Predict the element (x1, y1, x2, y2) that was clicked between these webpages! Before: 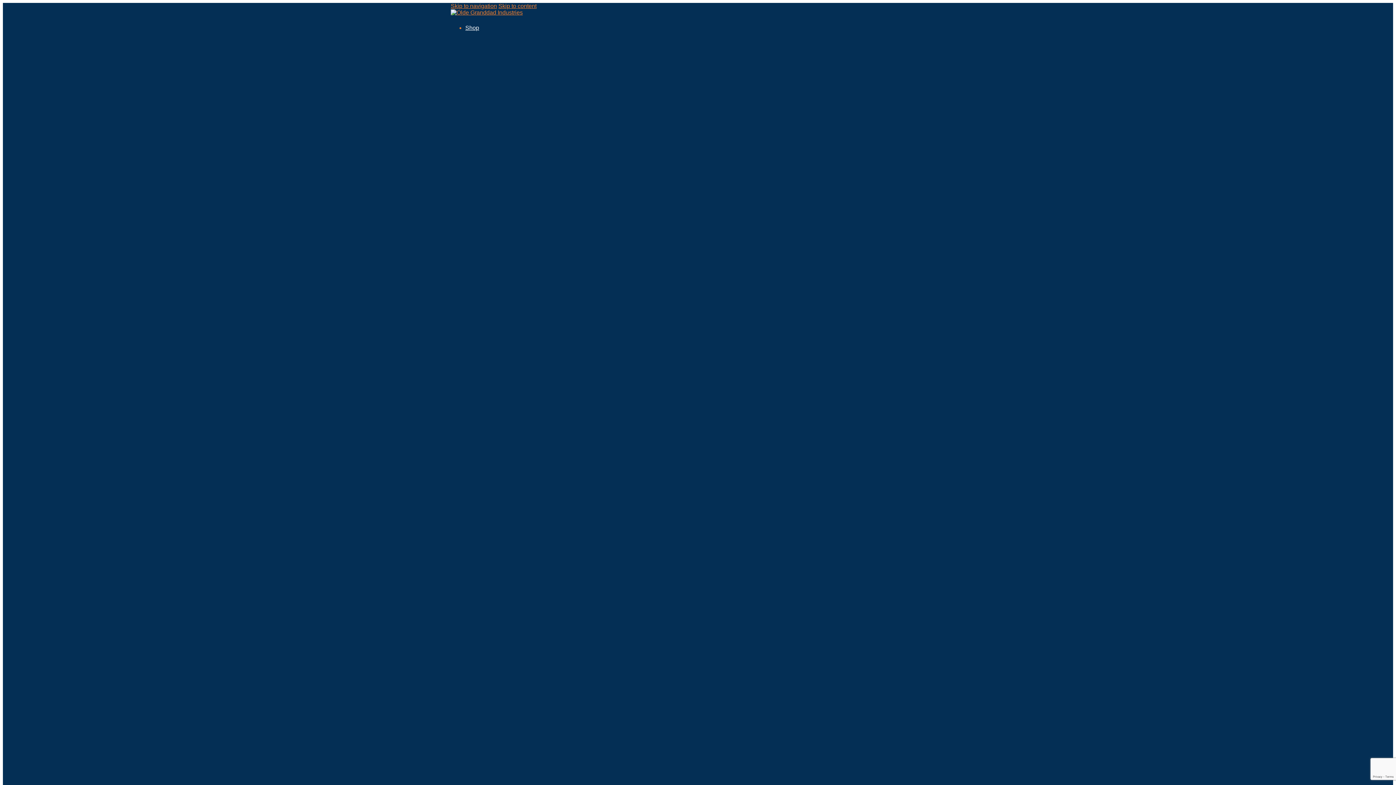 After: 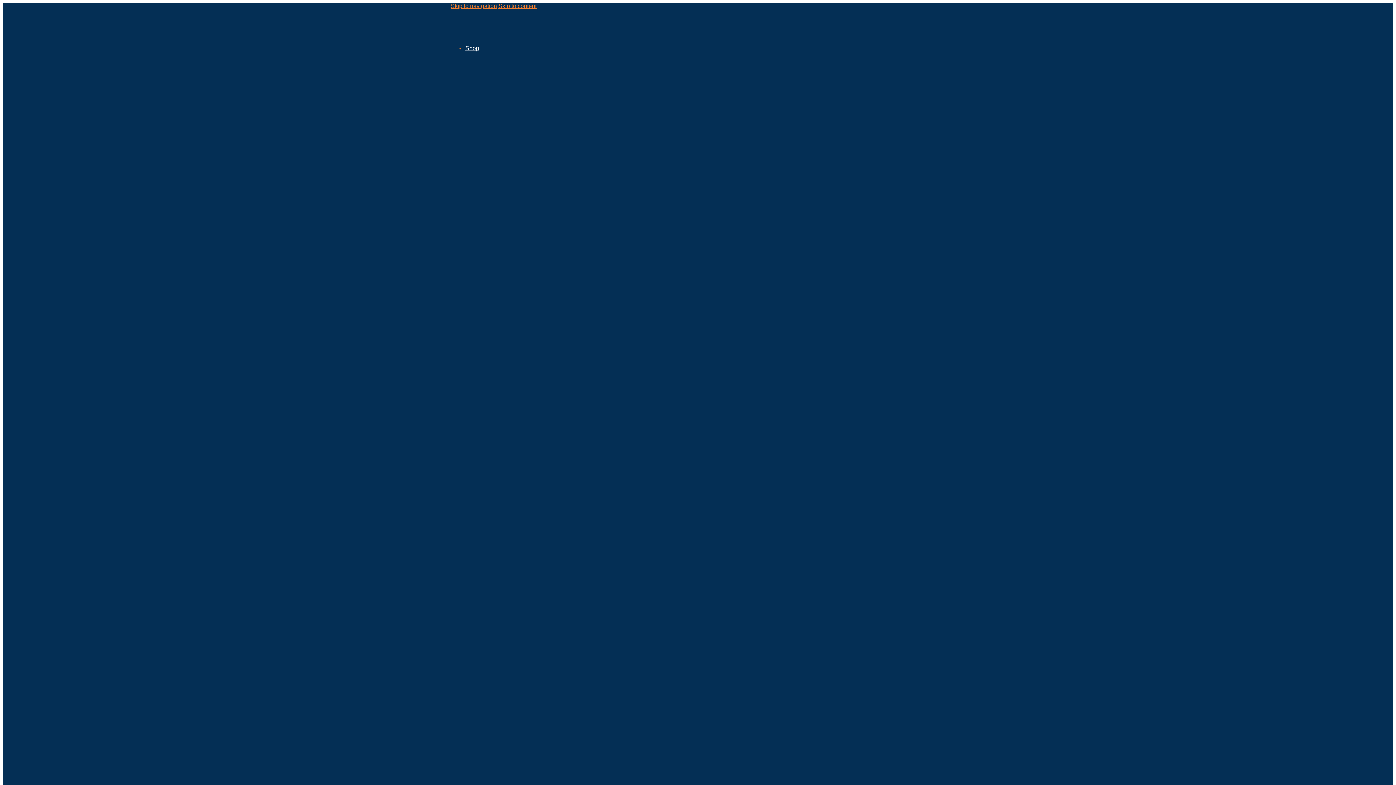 Action: bbox: (450, 9, 522, 15)